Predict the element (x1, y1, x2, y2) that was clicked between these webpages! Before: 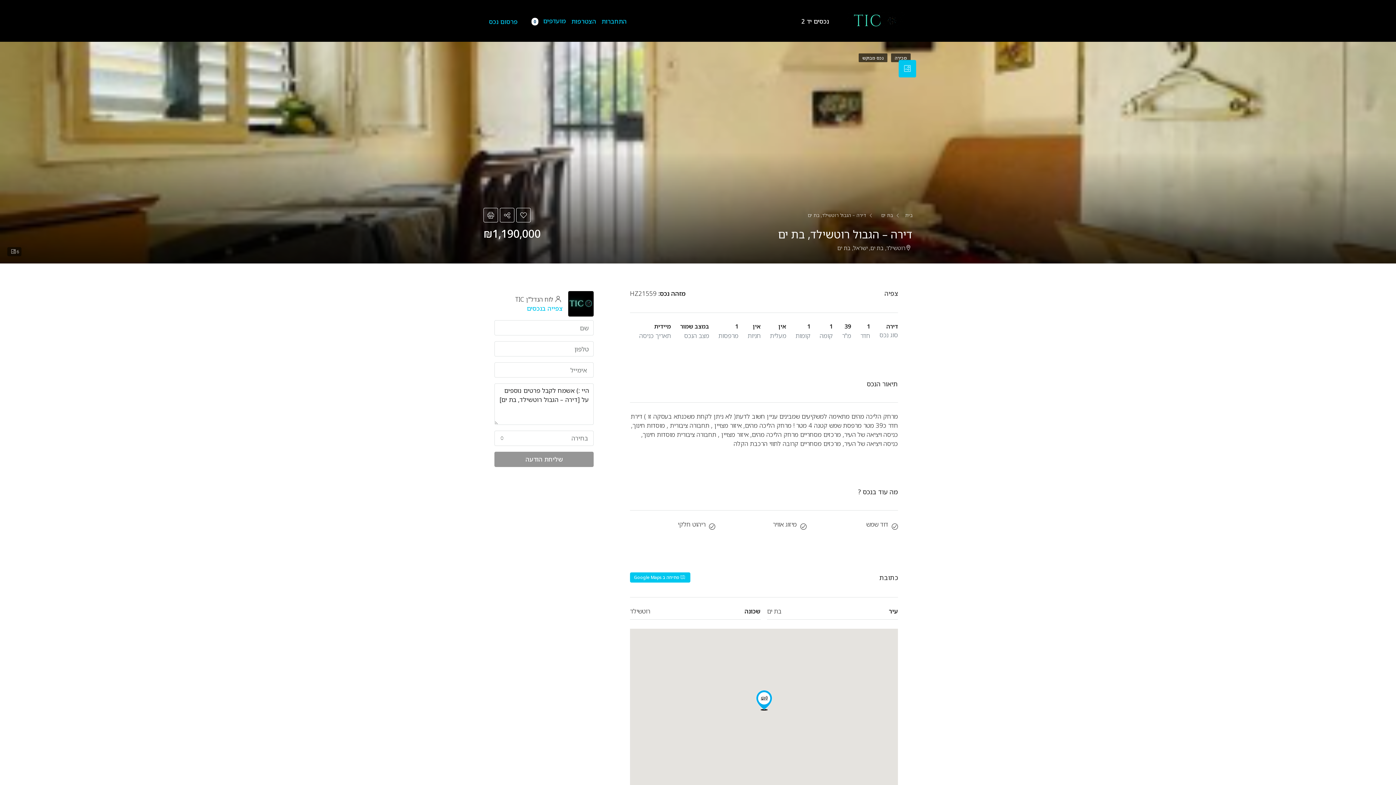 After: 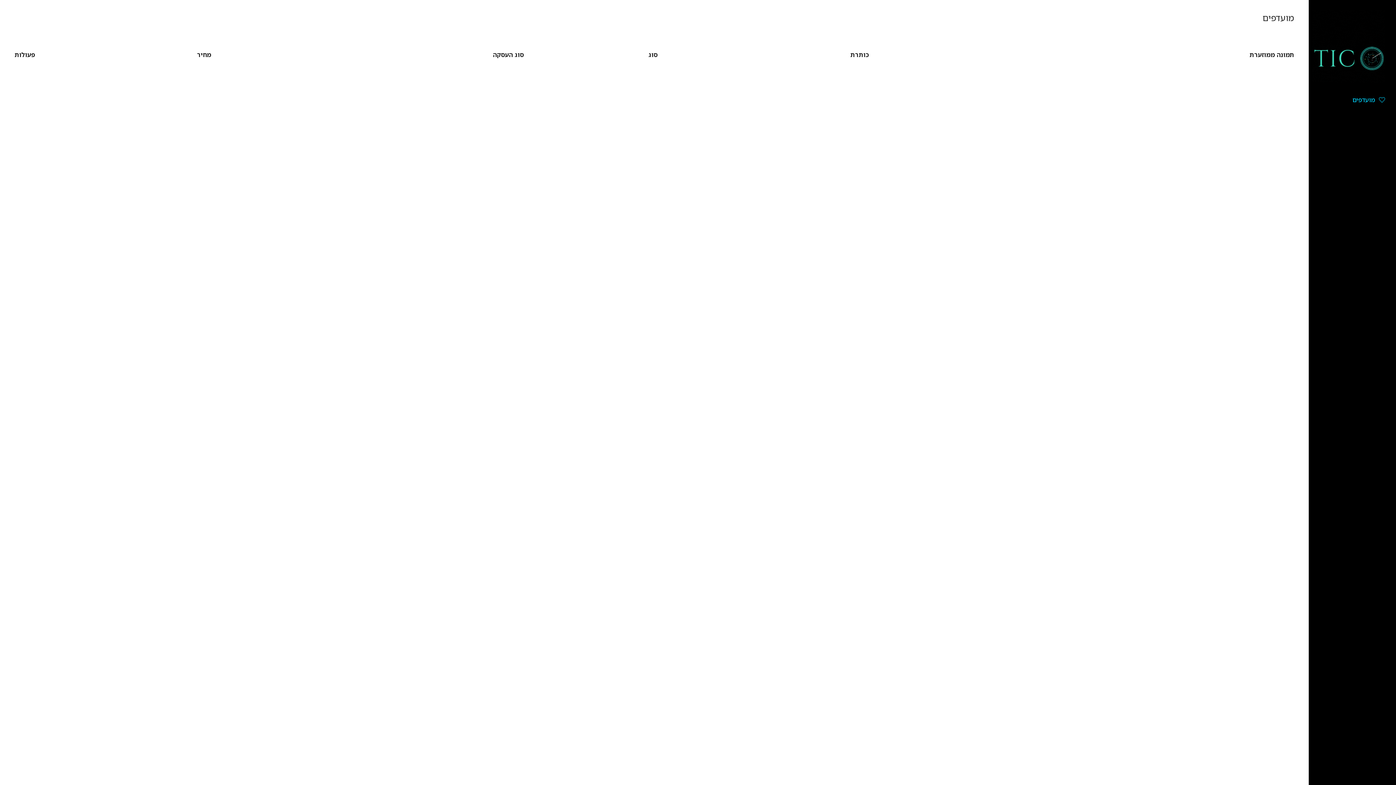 Action: bbox: (523, 13, 566, 28) label: מועדפים 0